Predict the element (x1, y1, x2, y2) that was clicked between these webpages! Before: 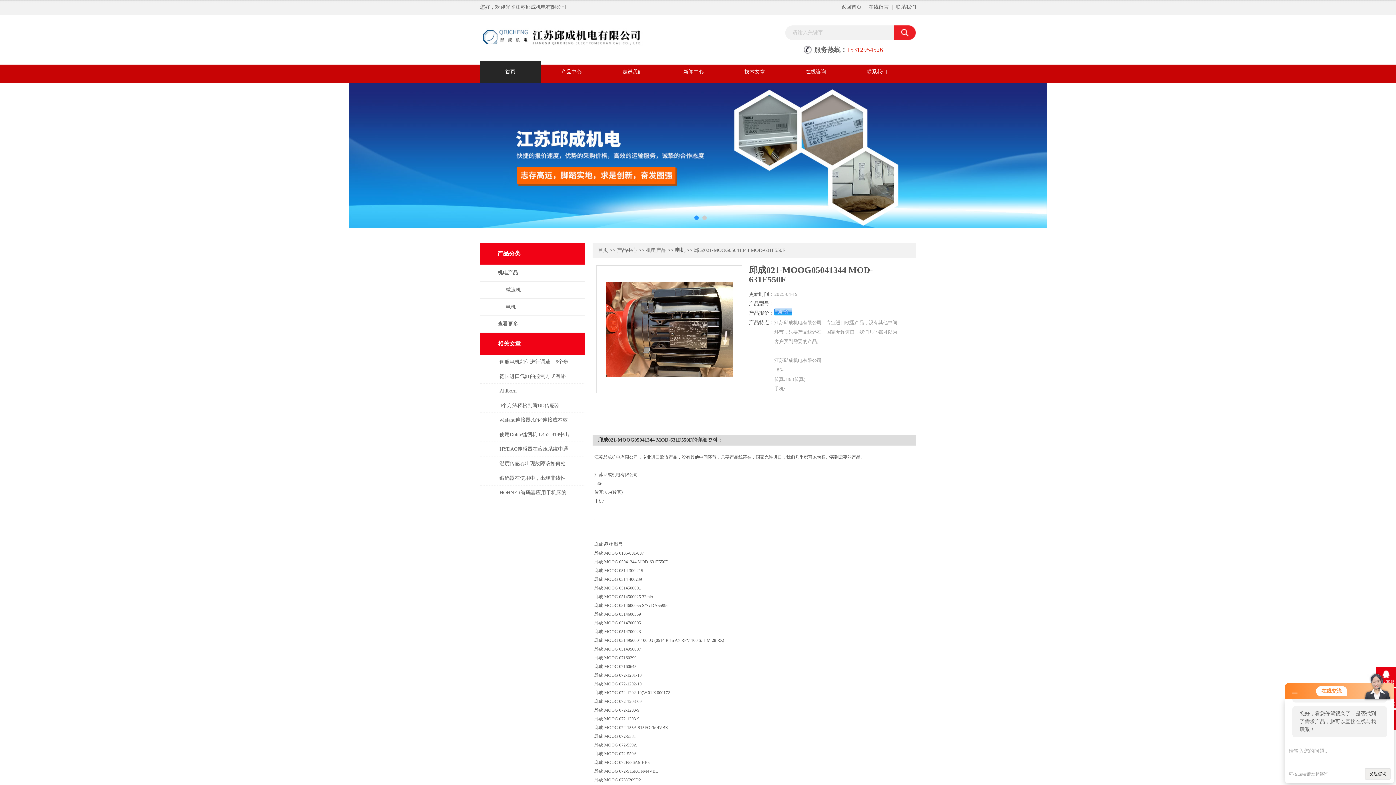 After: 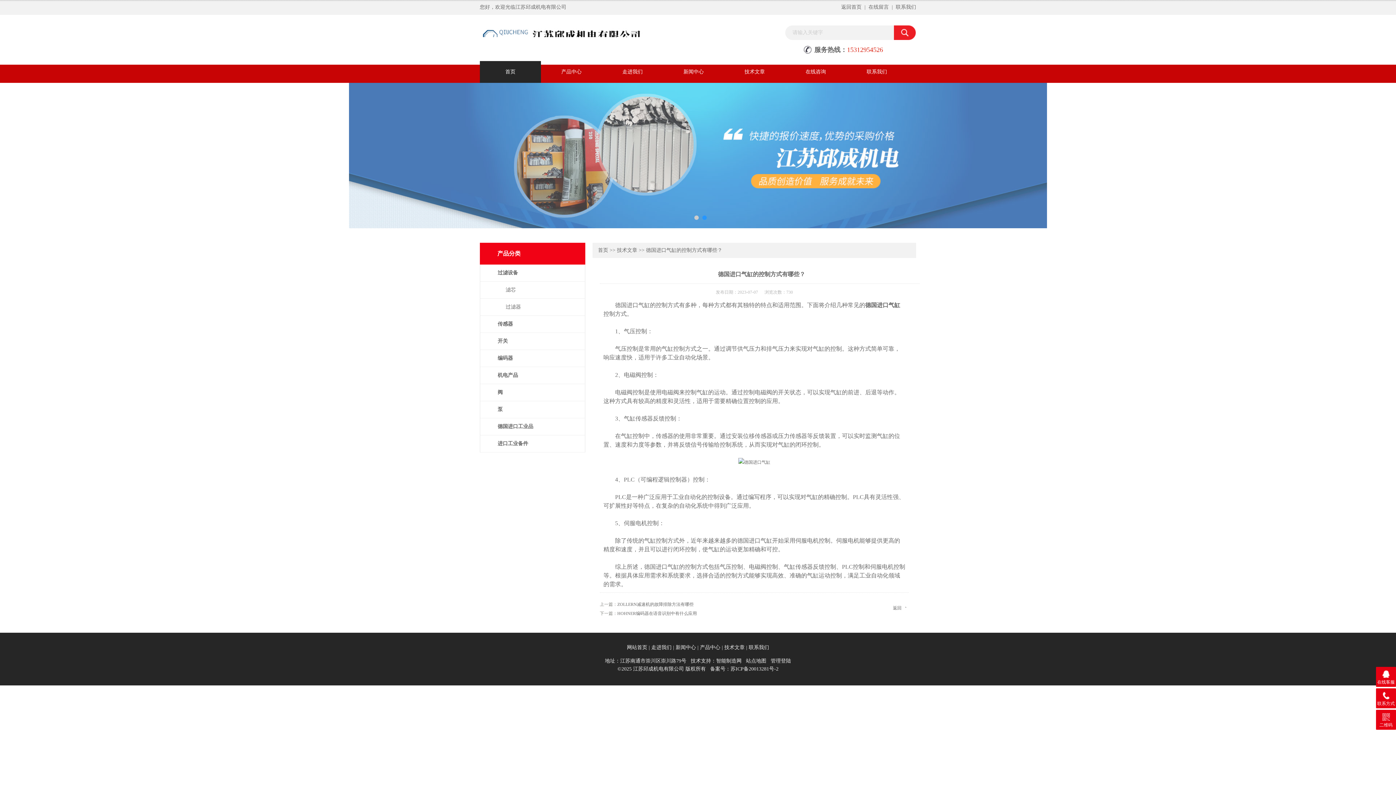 Action: label: 德国进口气缸的控制方式有哪些？ bbox: (482, 369, 585, 386)